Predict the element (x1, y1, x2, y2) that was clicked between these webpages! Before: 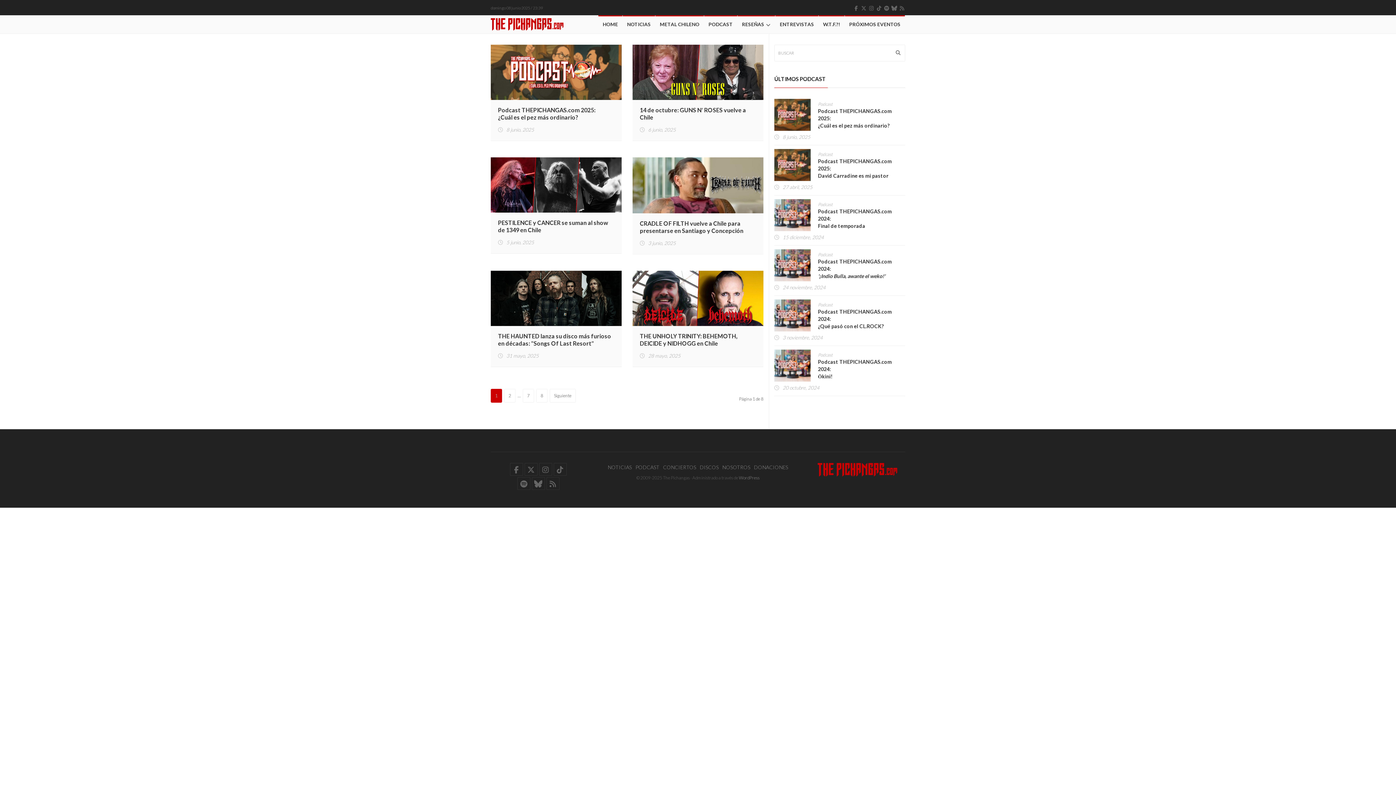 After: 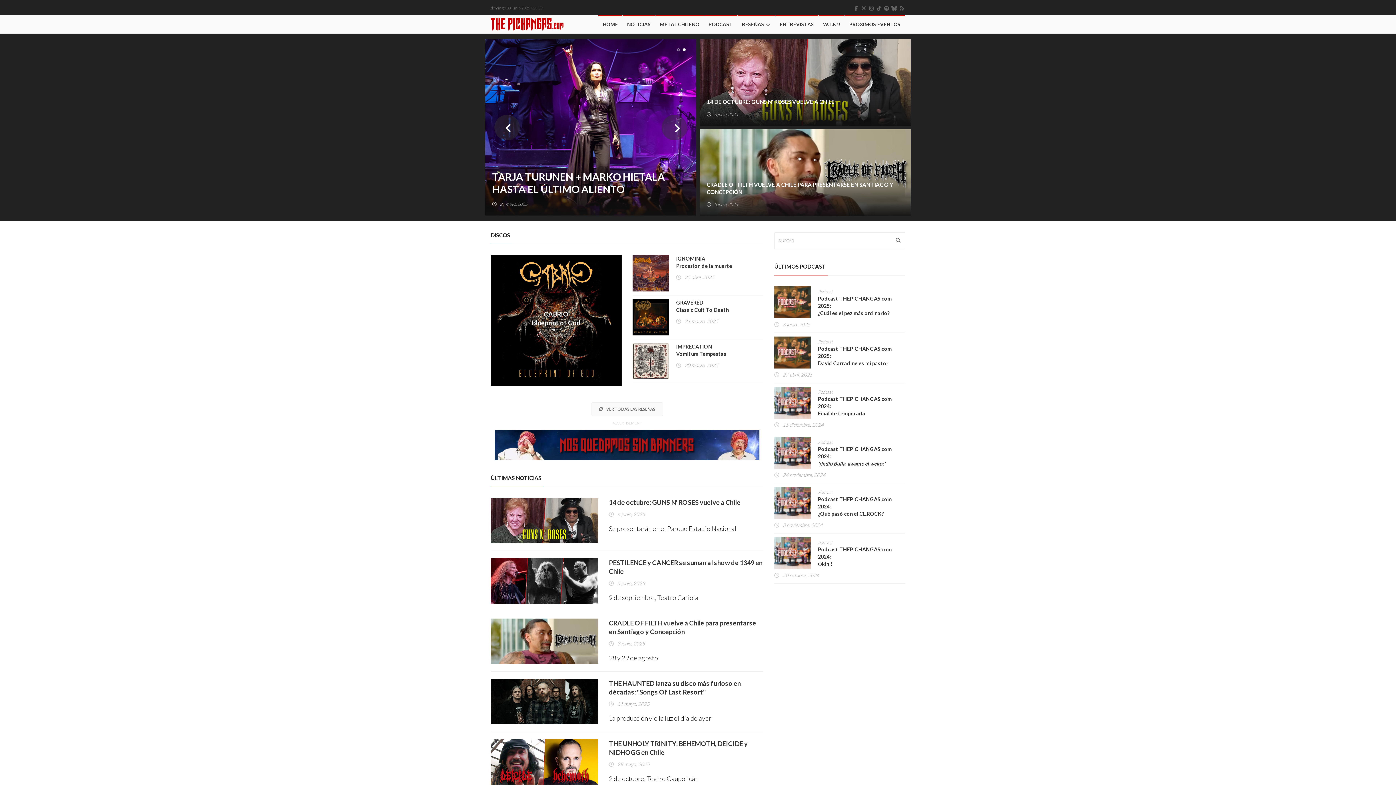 Action: bbox: (598, 15, 622, 33) label: HOME